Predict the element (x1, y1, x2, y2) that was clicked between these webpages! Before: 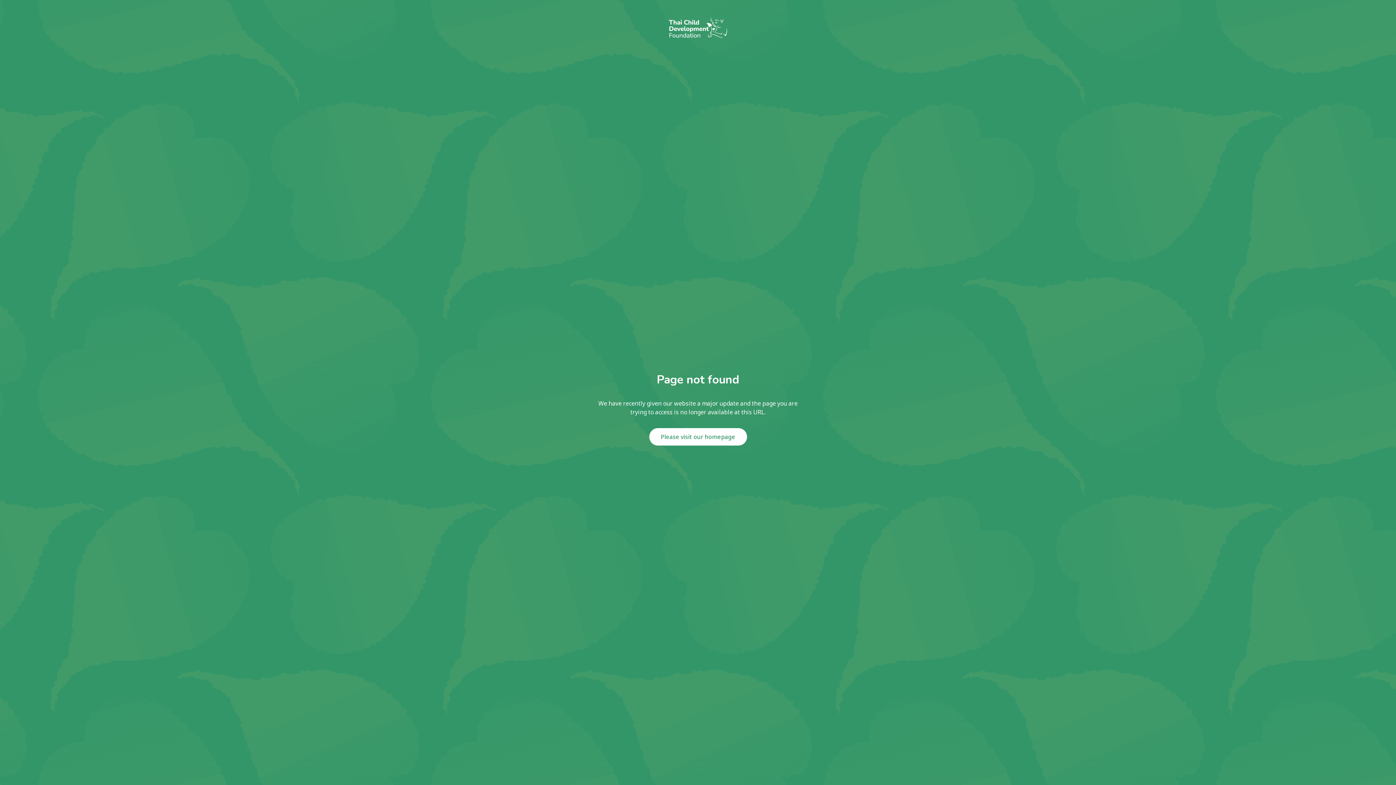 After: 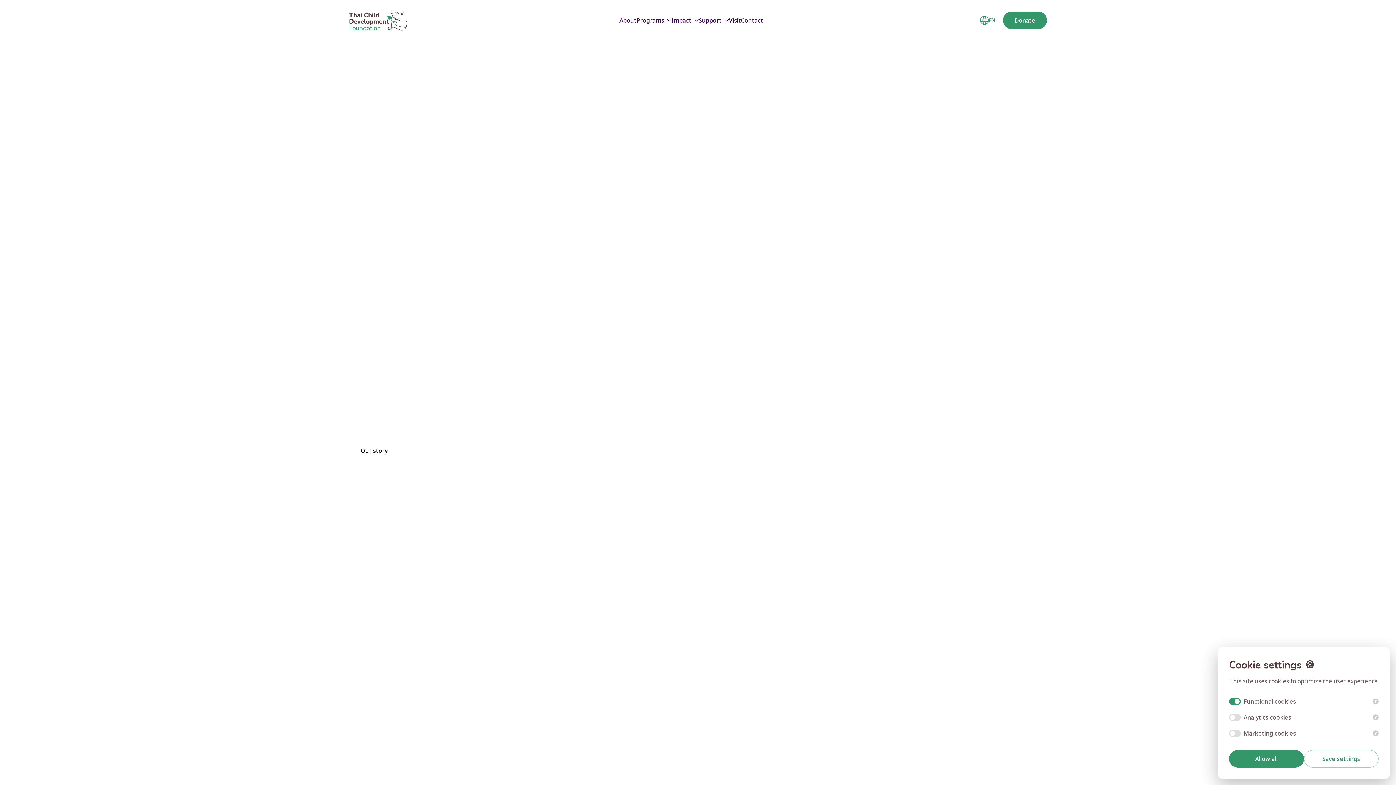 Action: bbox: (649, 428, 747, 445) label: Please visit our homepage